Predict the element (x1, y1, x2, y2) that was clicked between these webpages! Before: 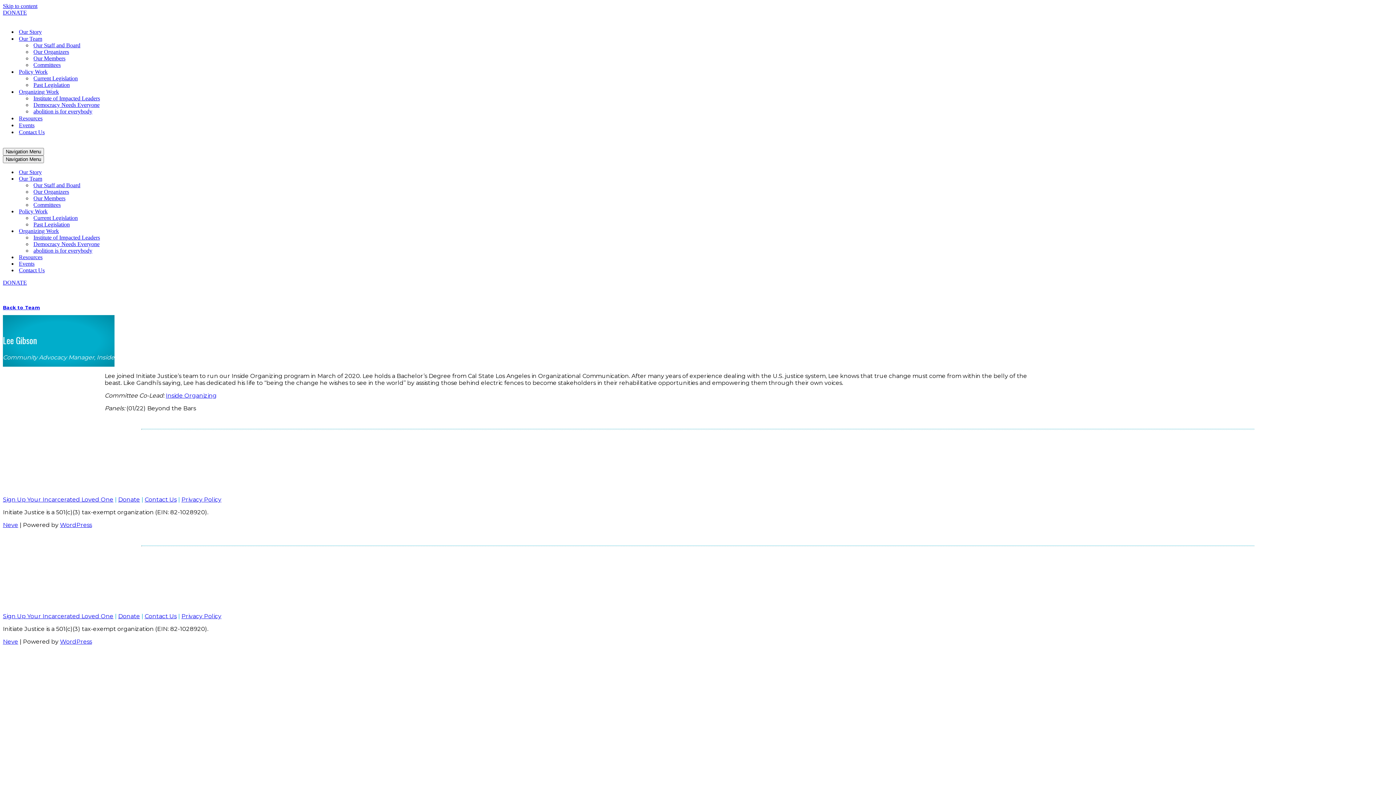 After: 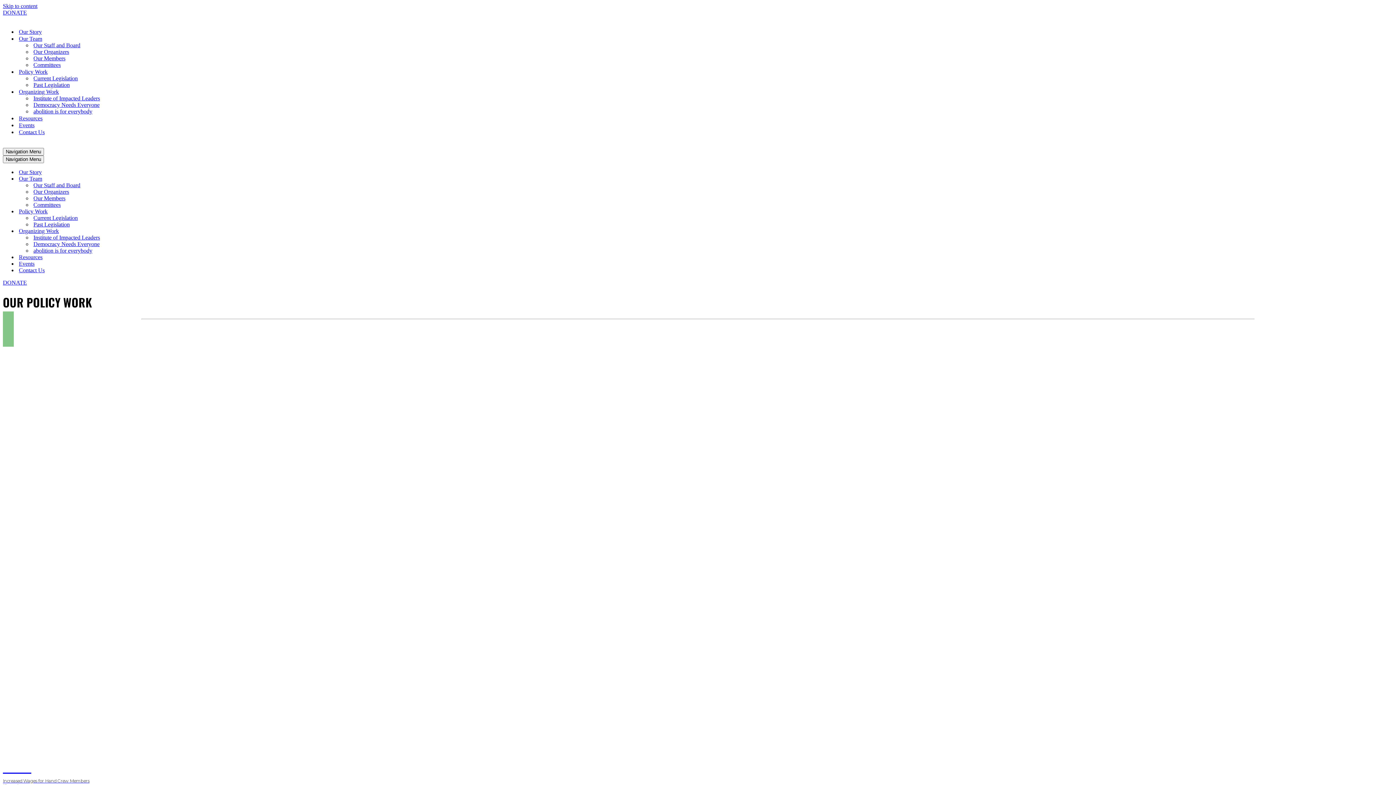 Action: label: Policy Work bbox: (18, 68, 47, 75)